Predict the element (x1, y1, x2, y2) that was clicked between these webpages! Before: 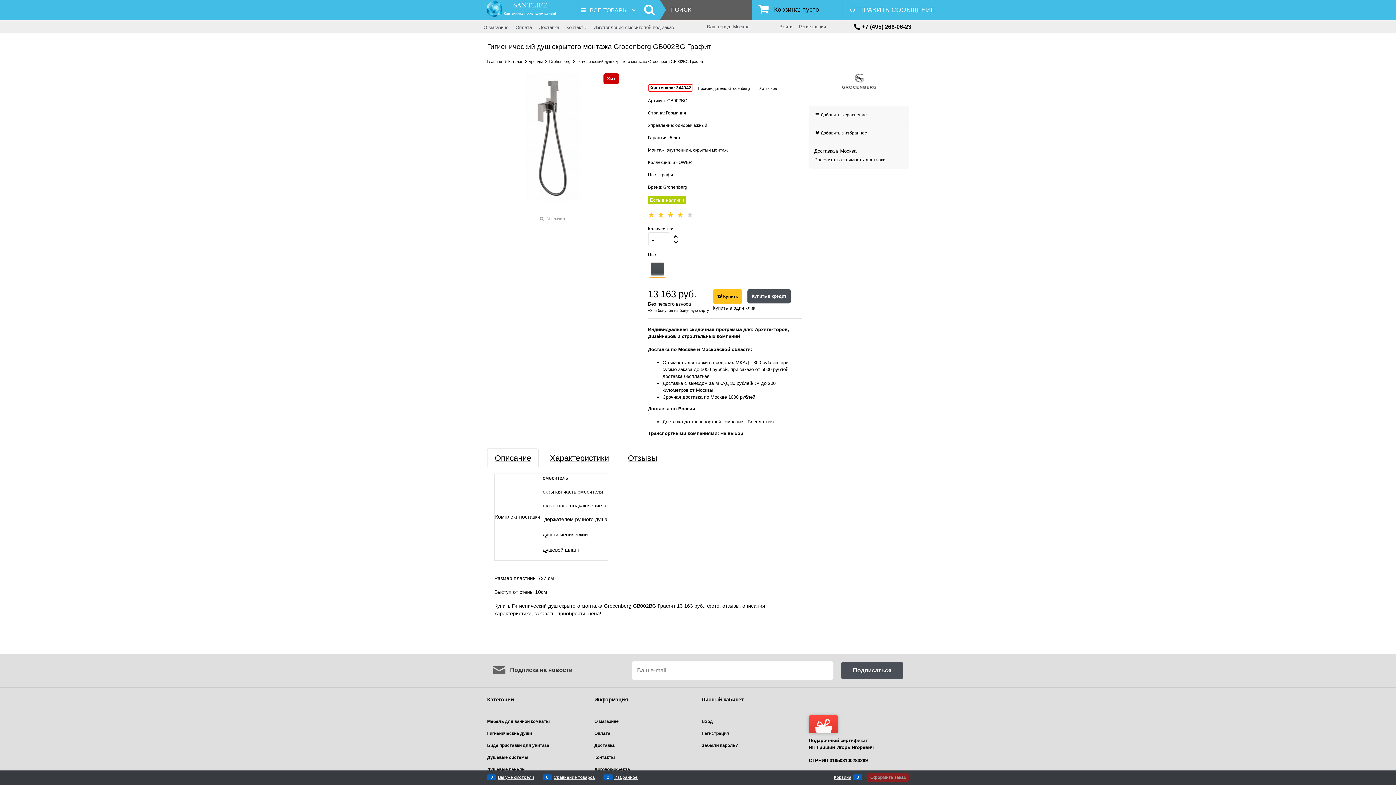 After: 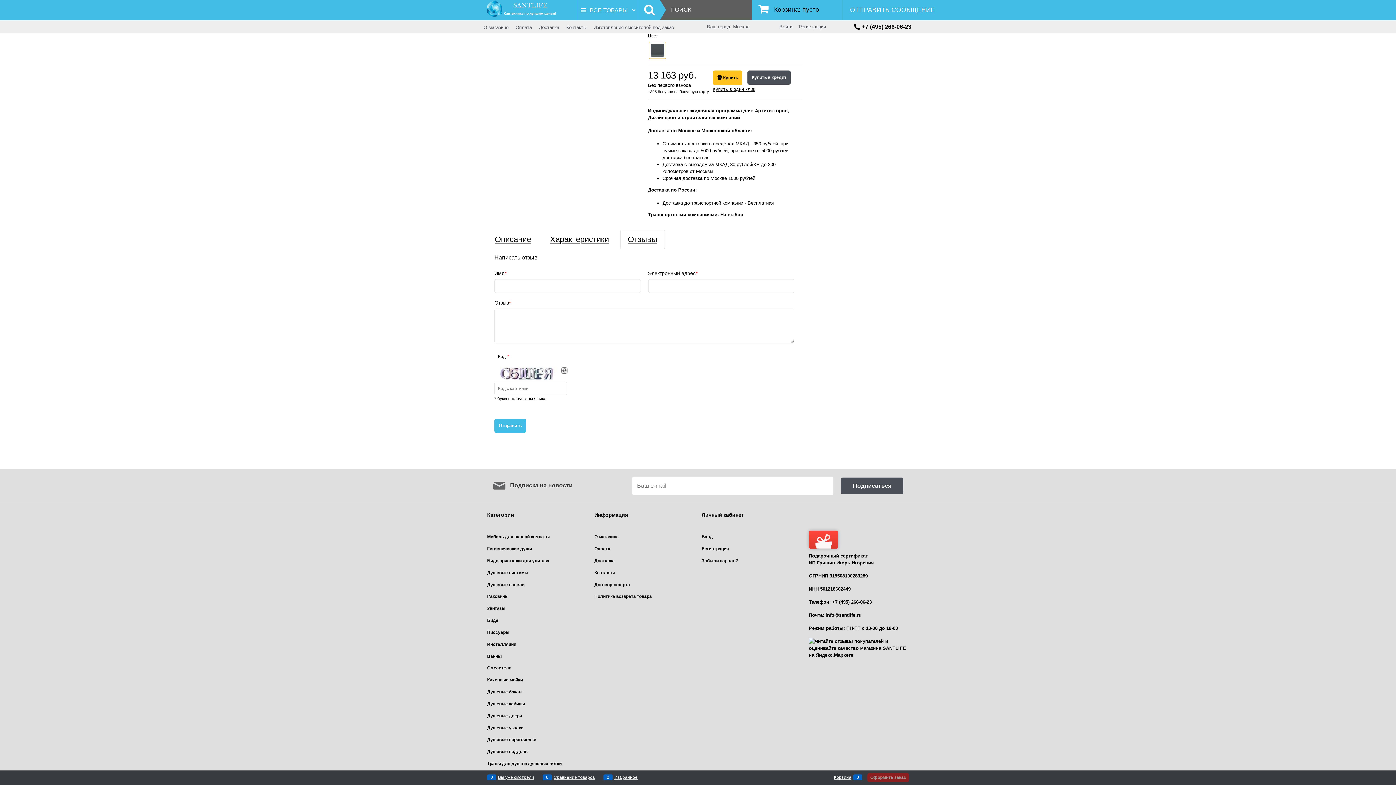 Action: bbox: (758, 86, 777, 90) label: 0 отзывов